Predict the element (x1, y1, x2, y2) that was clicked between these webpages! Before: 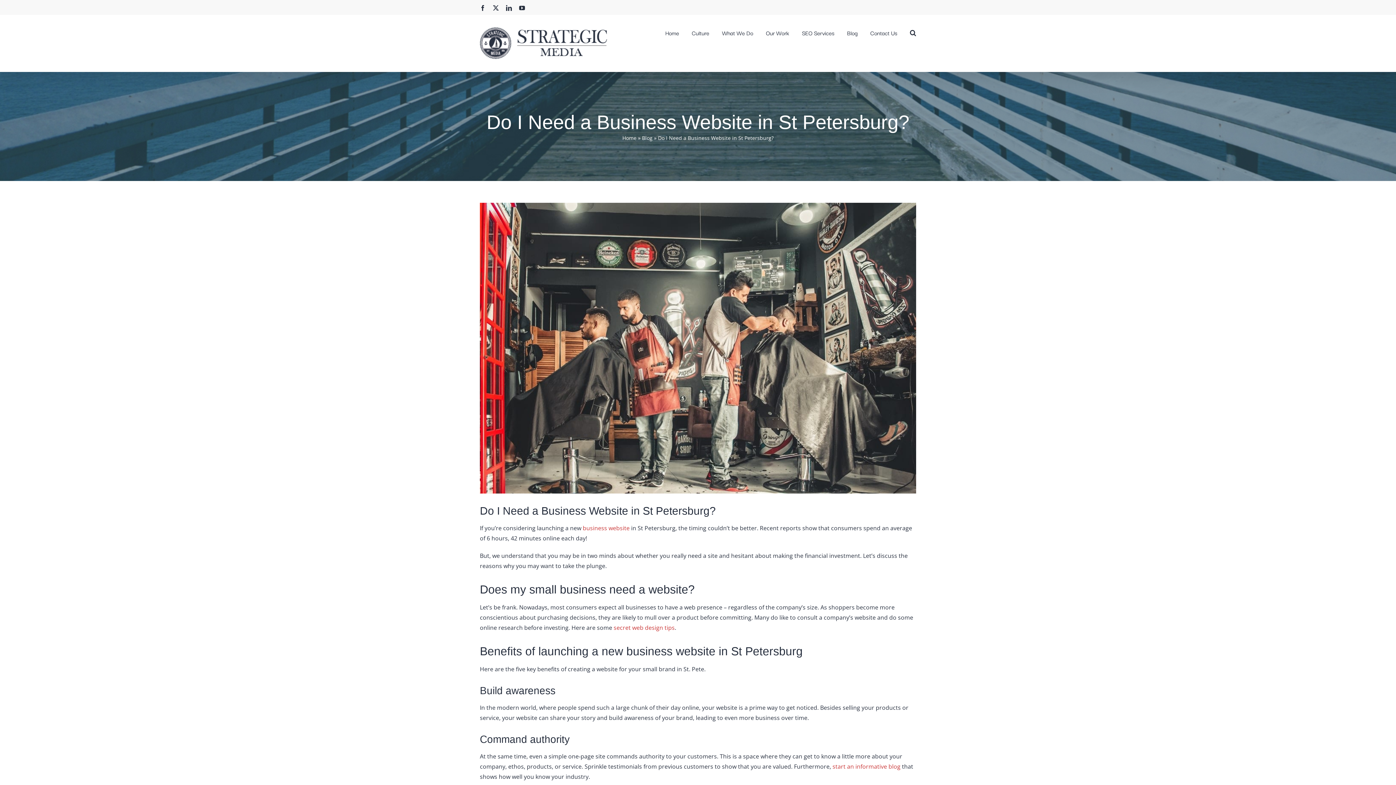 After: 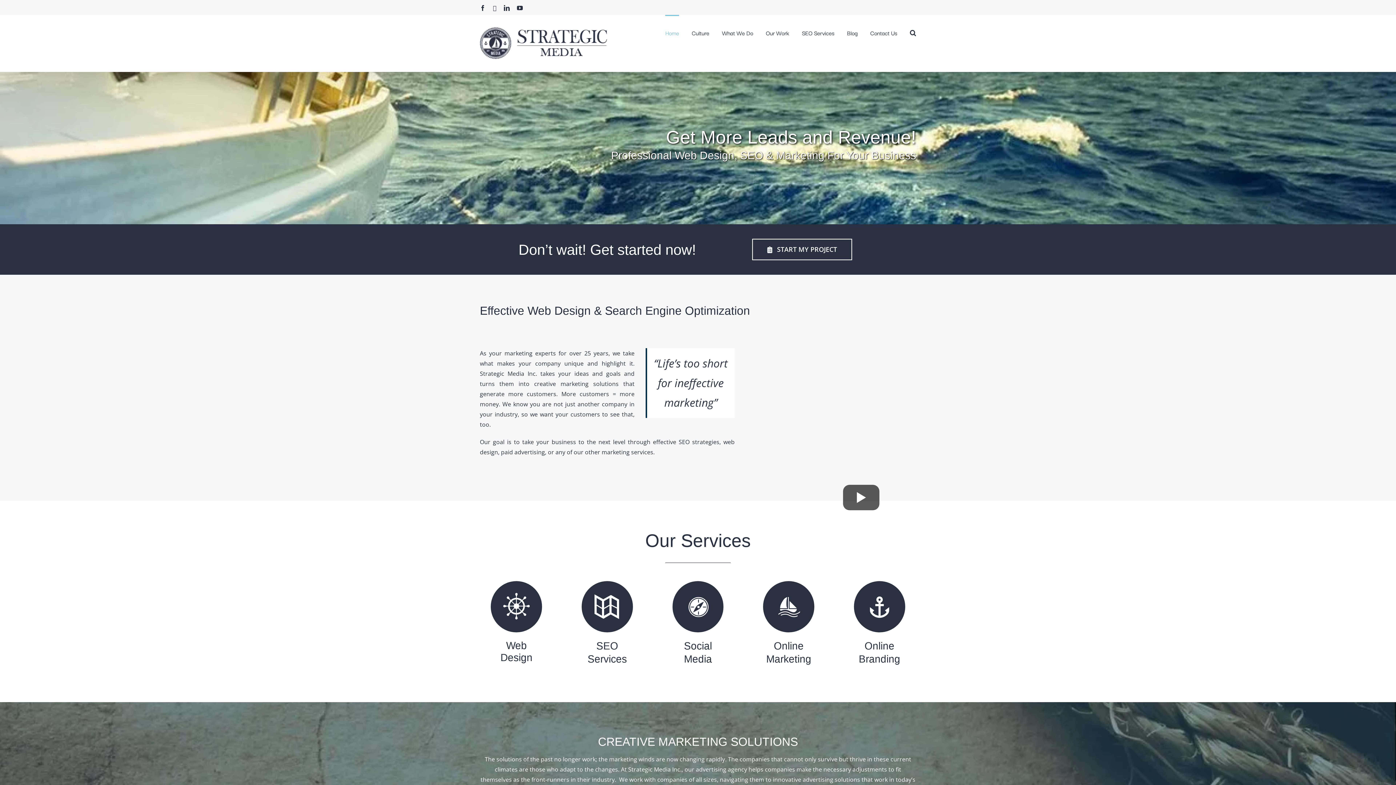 Action: label: Home bbox: (622, 134, 636, 141)